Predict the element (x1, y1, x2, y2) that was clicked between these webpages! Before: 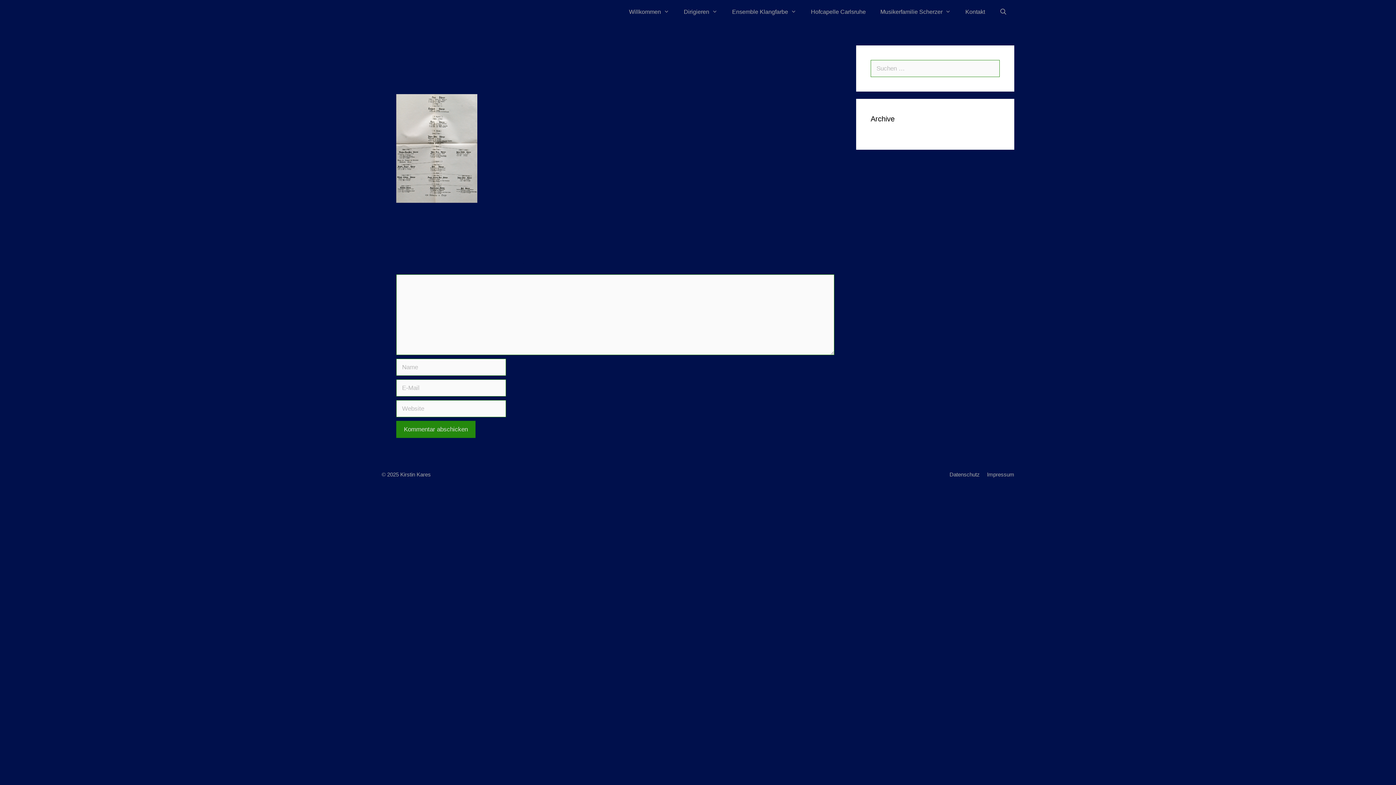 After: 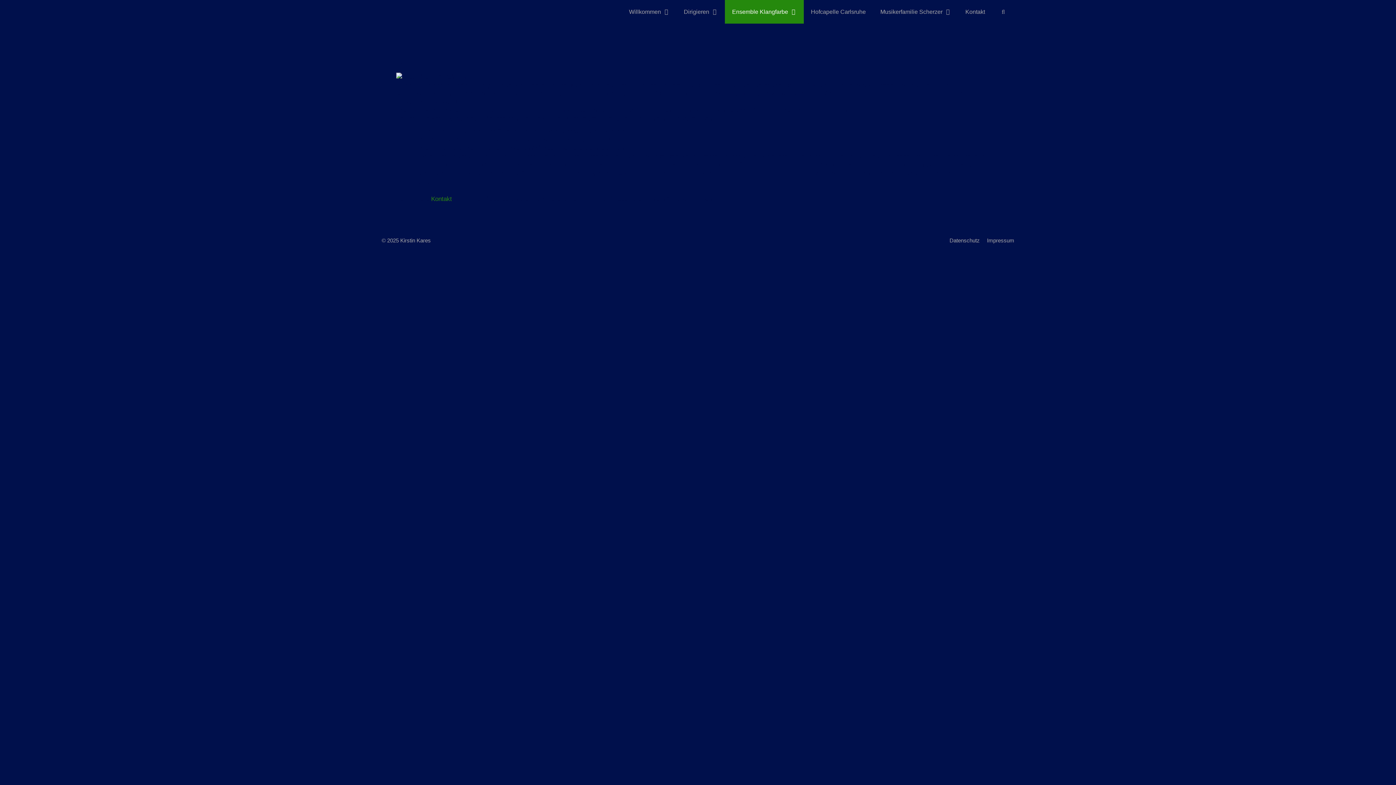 Action: label: Ensemble Klangfarbe bbox: (725, 0, 803, 23)